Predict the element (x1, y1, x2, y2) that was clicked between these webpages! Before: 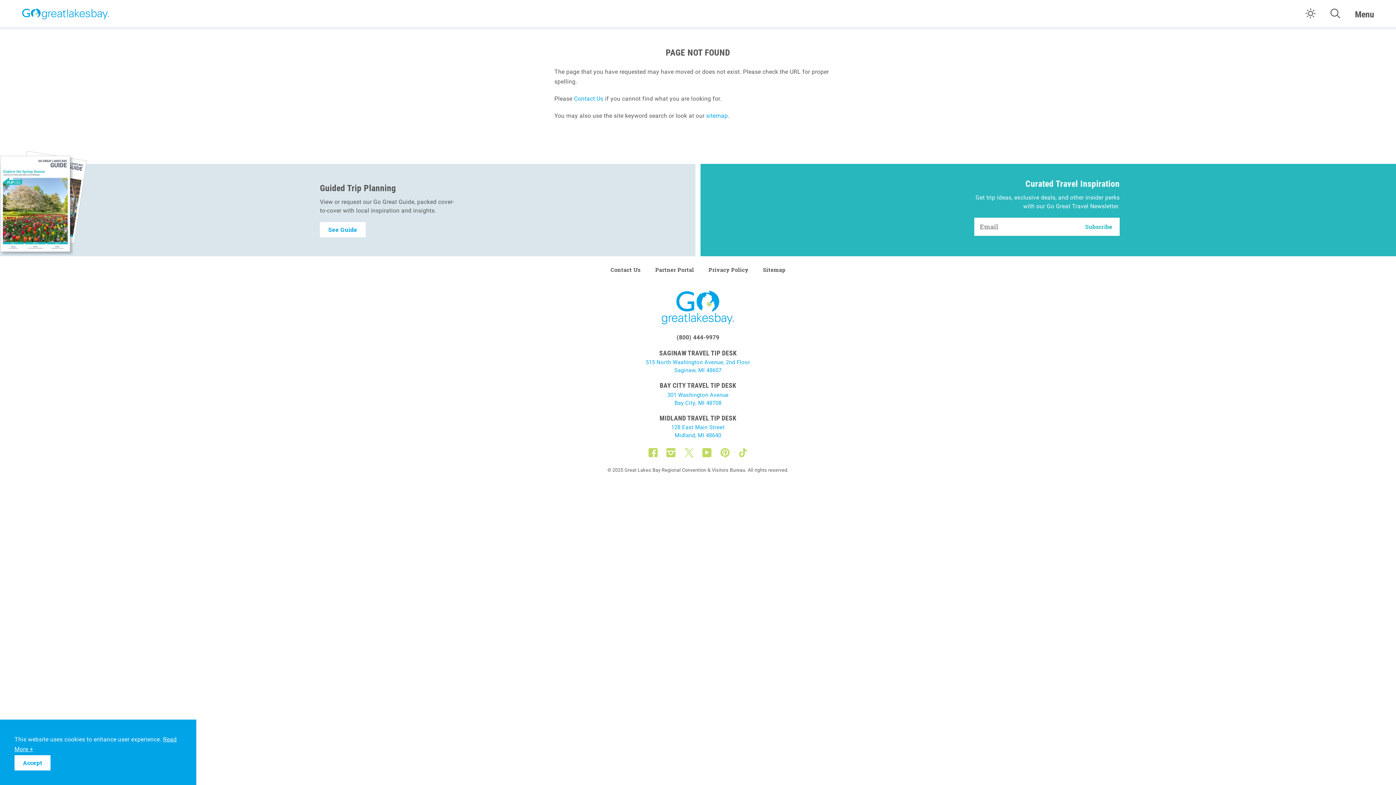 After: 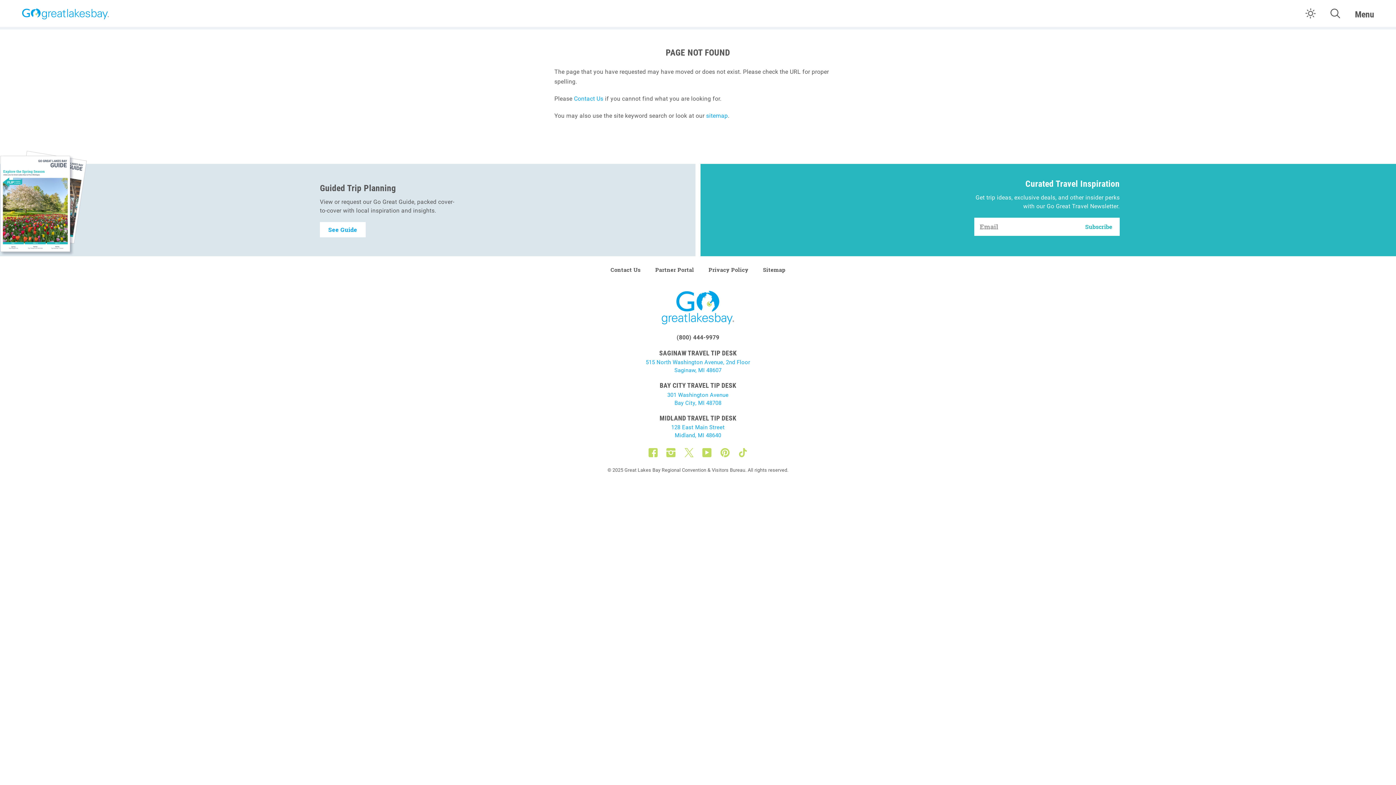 Action: label: Accept bbox: (14, 755, 50, 770)